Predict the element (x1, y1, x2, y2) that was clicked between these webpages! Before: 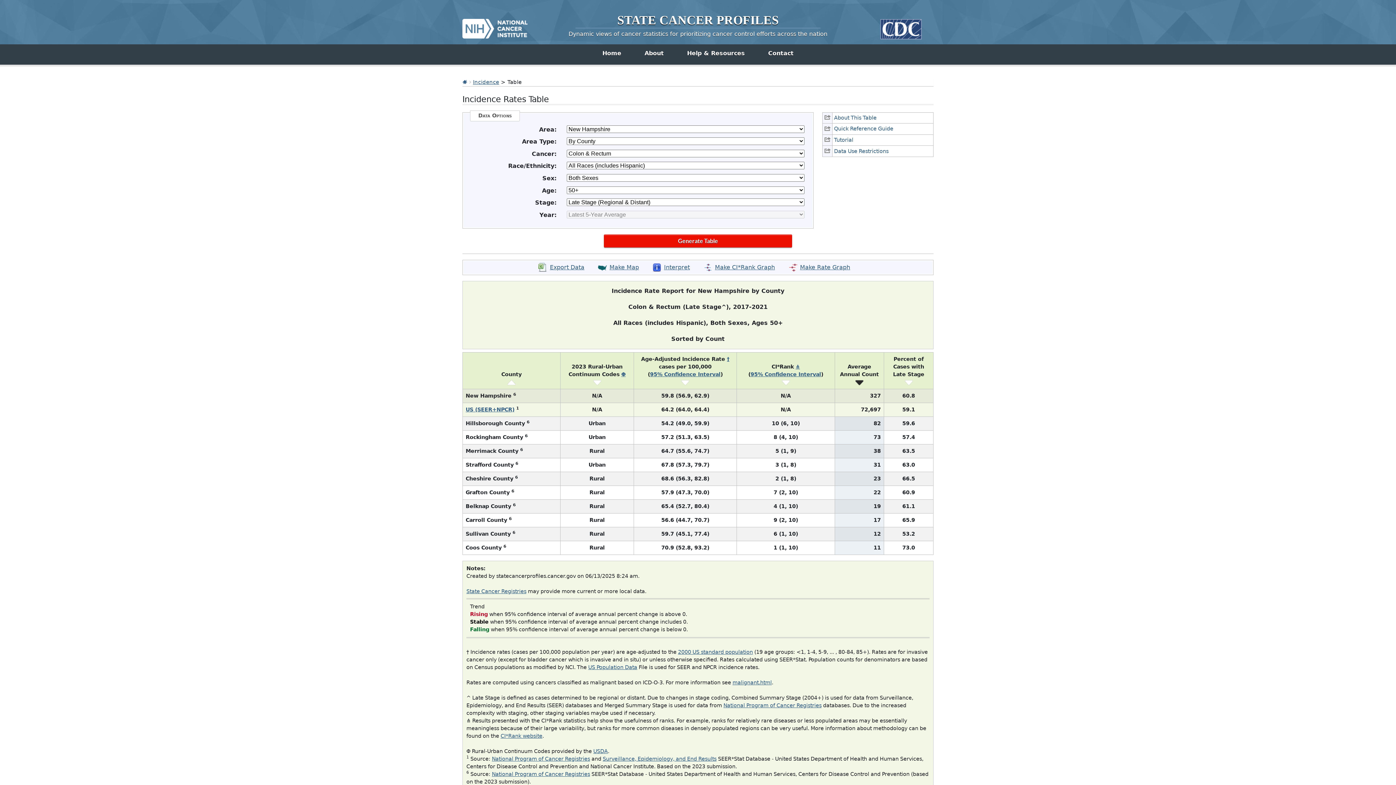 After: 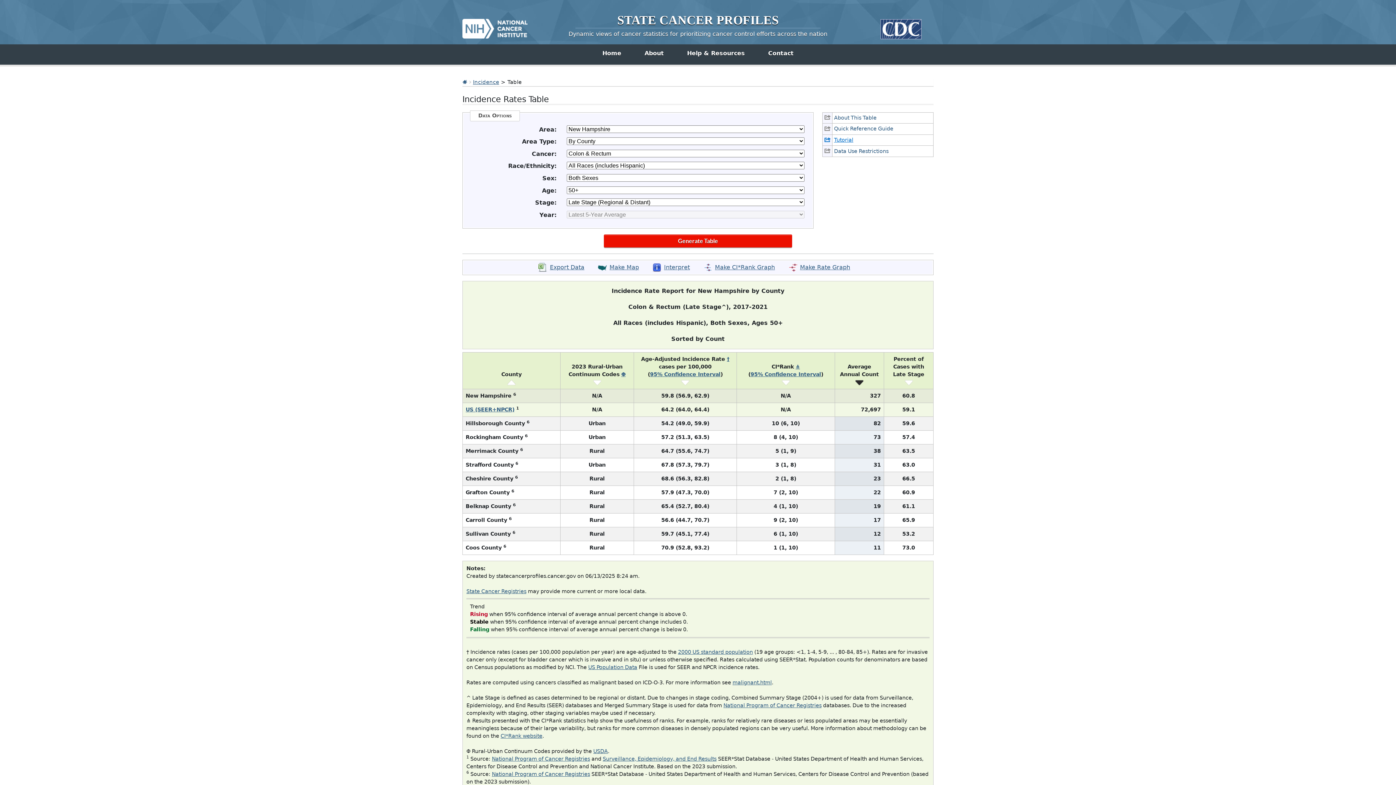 Action: label: Tutorial bbox: (822, 134, 933, 145)